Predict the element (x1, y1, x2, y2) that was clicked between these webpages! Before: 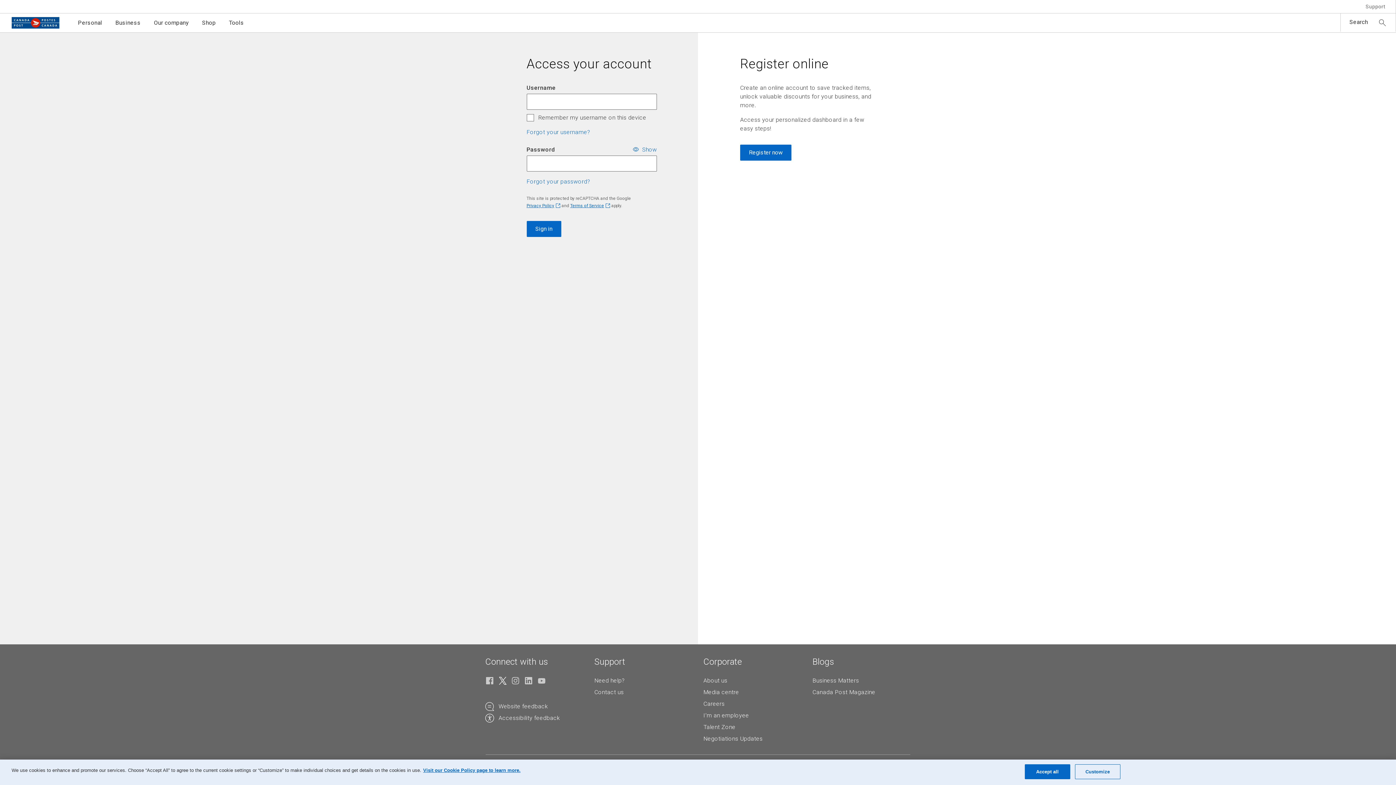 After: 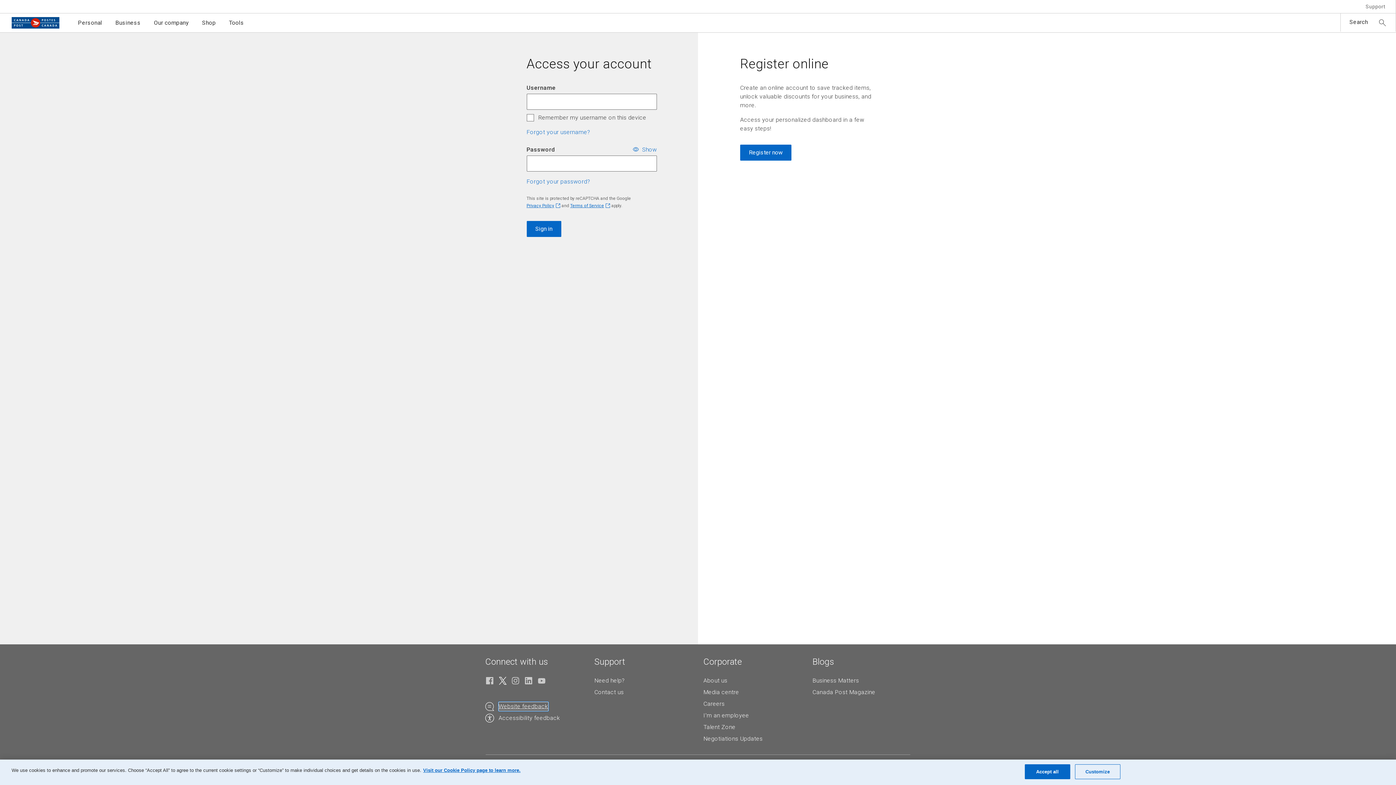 Action: bbox: (498, 702, 548, 711) label: Website feedback